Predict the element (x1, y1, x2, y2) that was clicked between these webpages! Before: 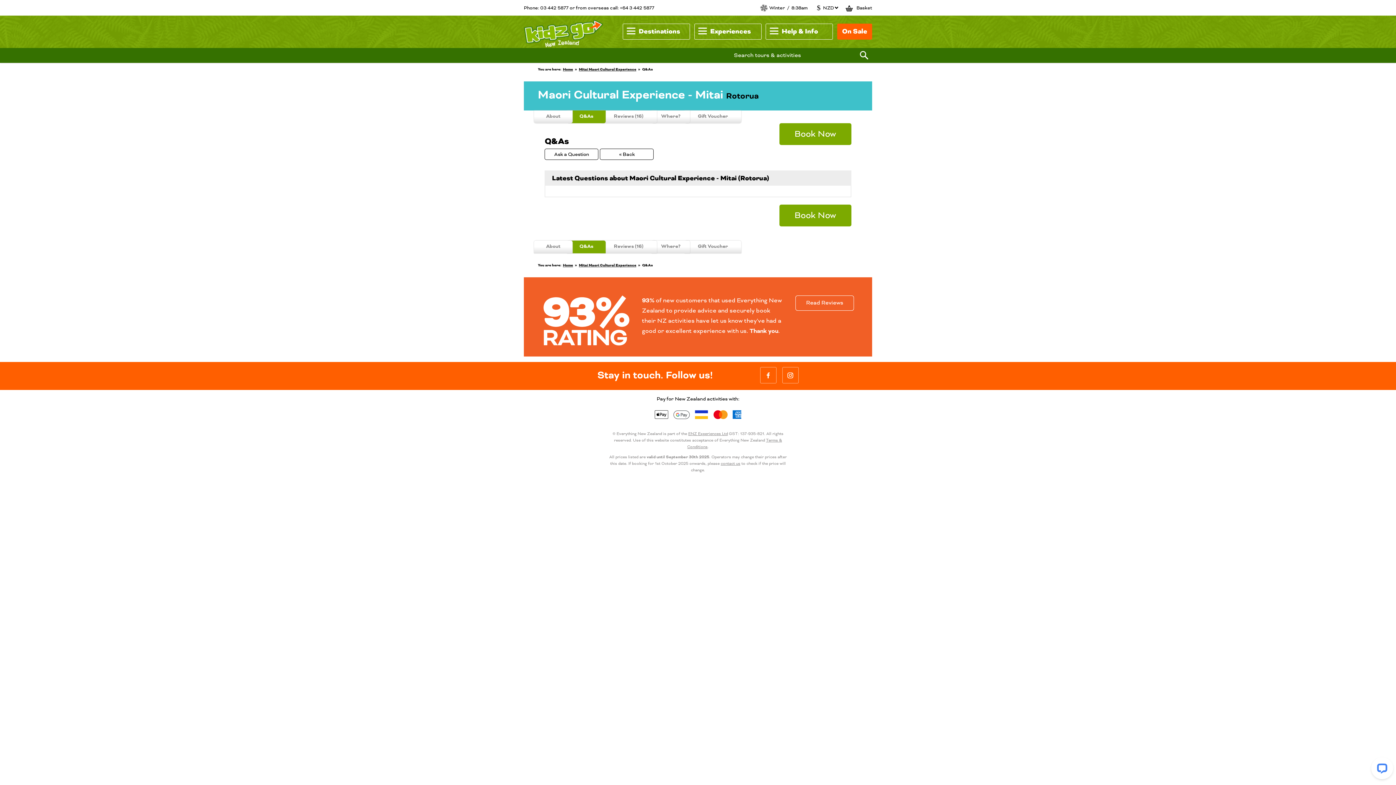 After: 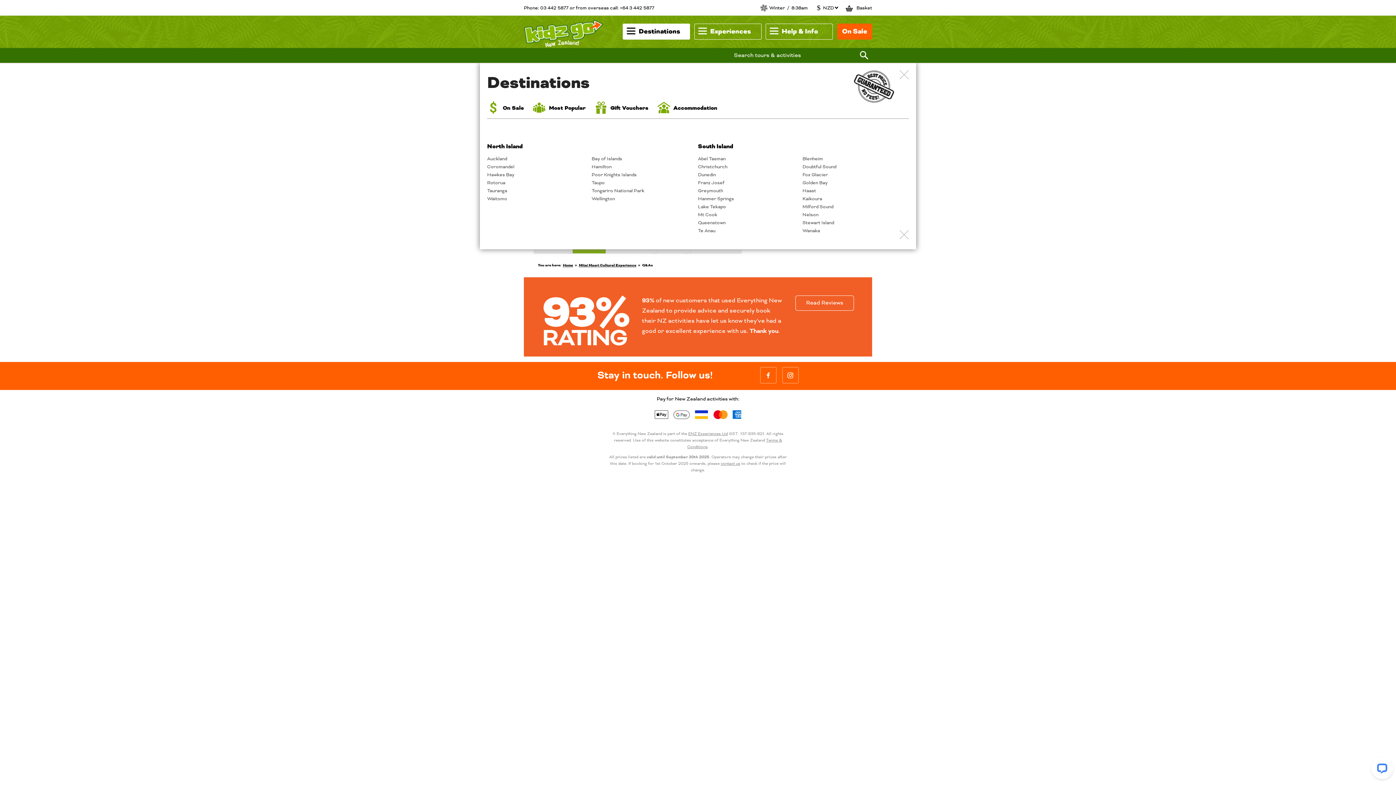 Action: bbox: (622, 23, 690, 39) label: Destinations